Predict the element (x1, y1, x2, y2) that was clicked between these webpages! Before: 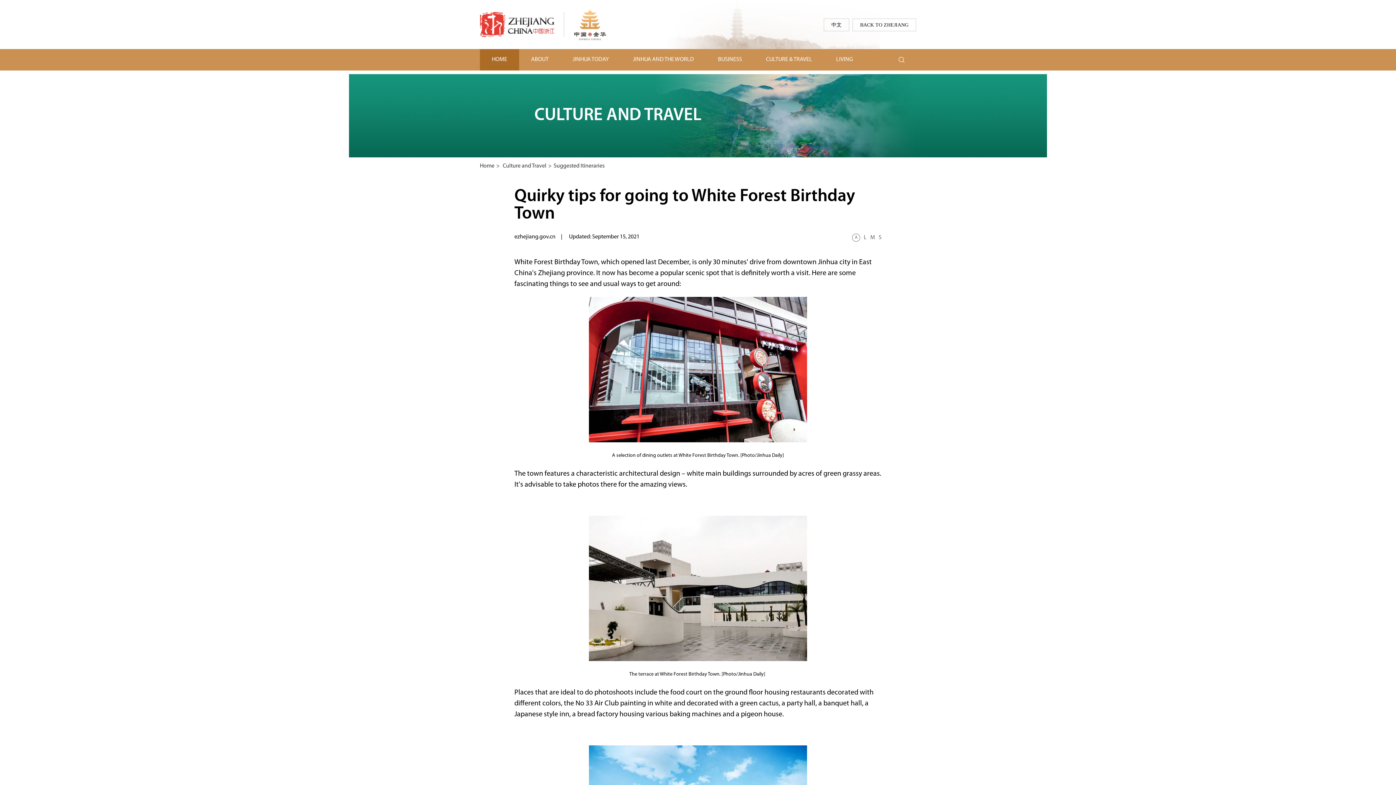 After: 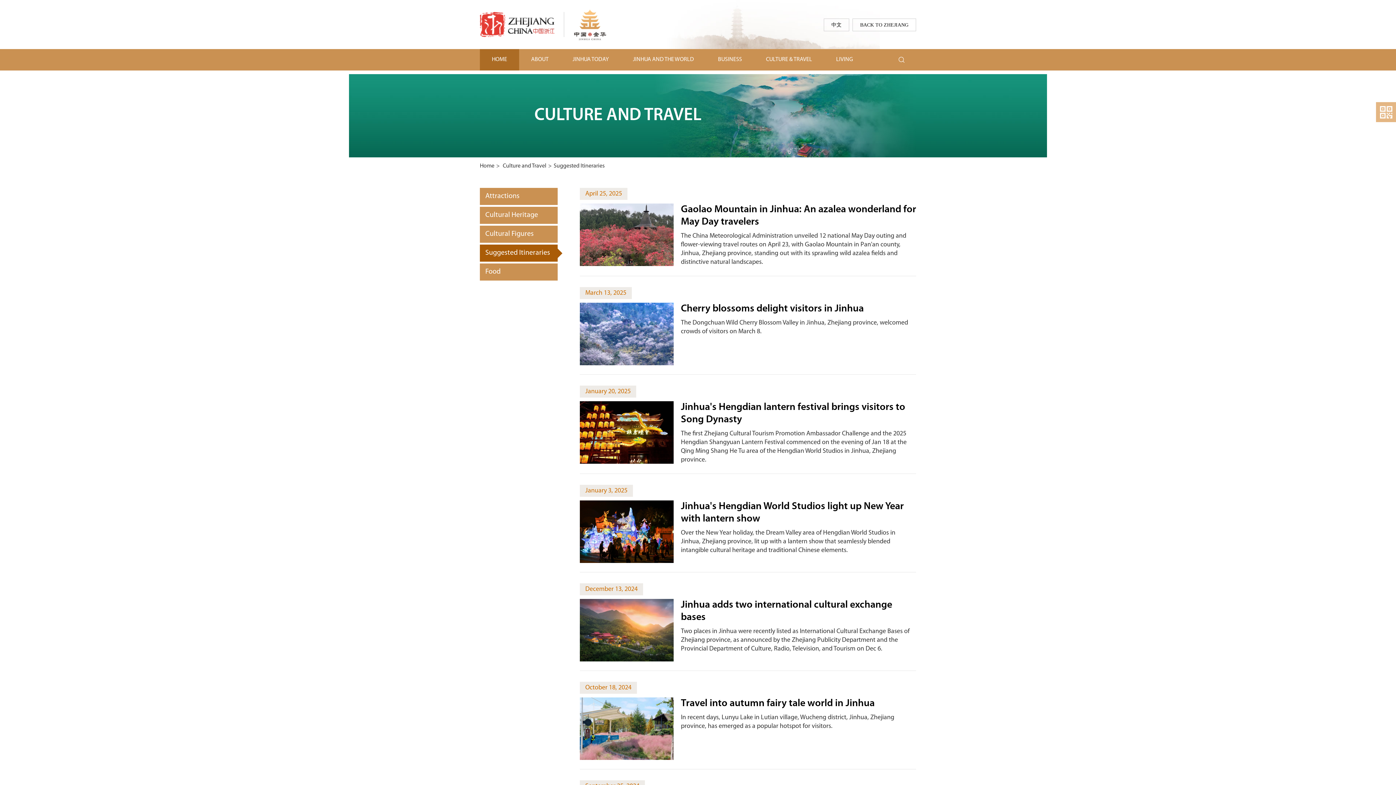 Action: label: Suggested Itineraries bbox: (553, 162, 604, 169)